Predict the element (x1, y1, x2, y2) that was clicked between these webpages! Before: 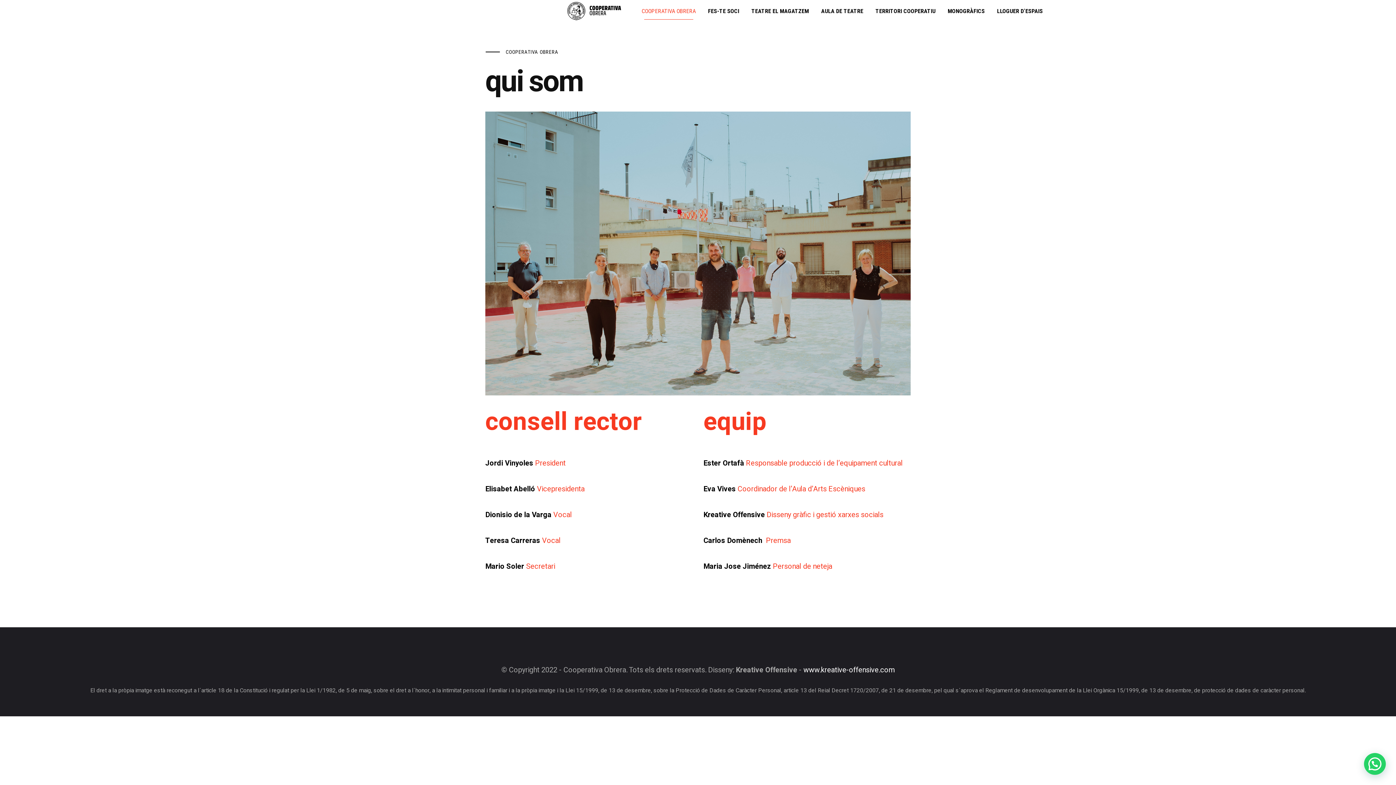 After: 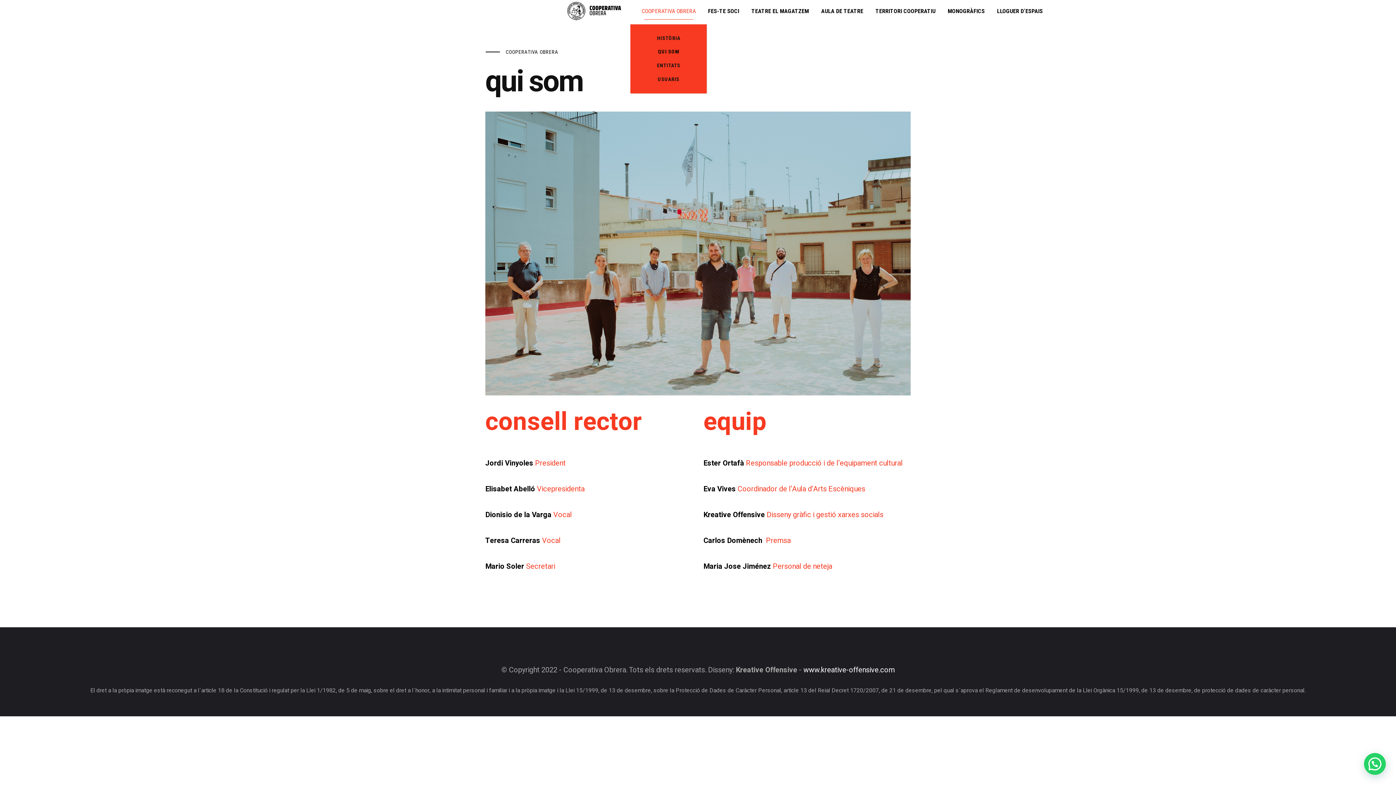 Action: bbox: (635, 0, 702, 22) label: COOPERATIVA OBRERA